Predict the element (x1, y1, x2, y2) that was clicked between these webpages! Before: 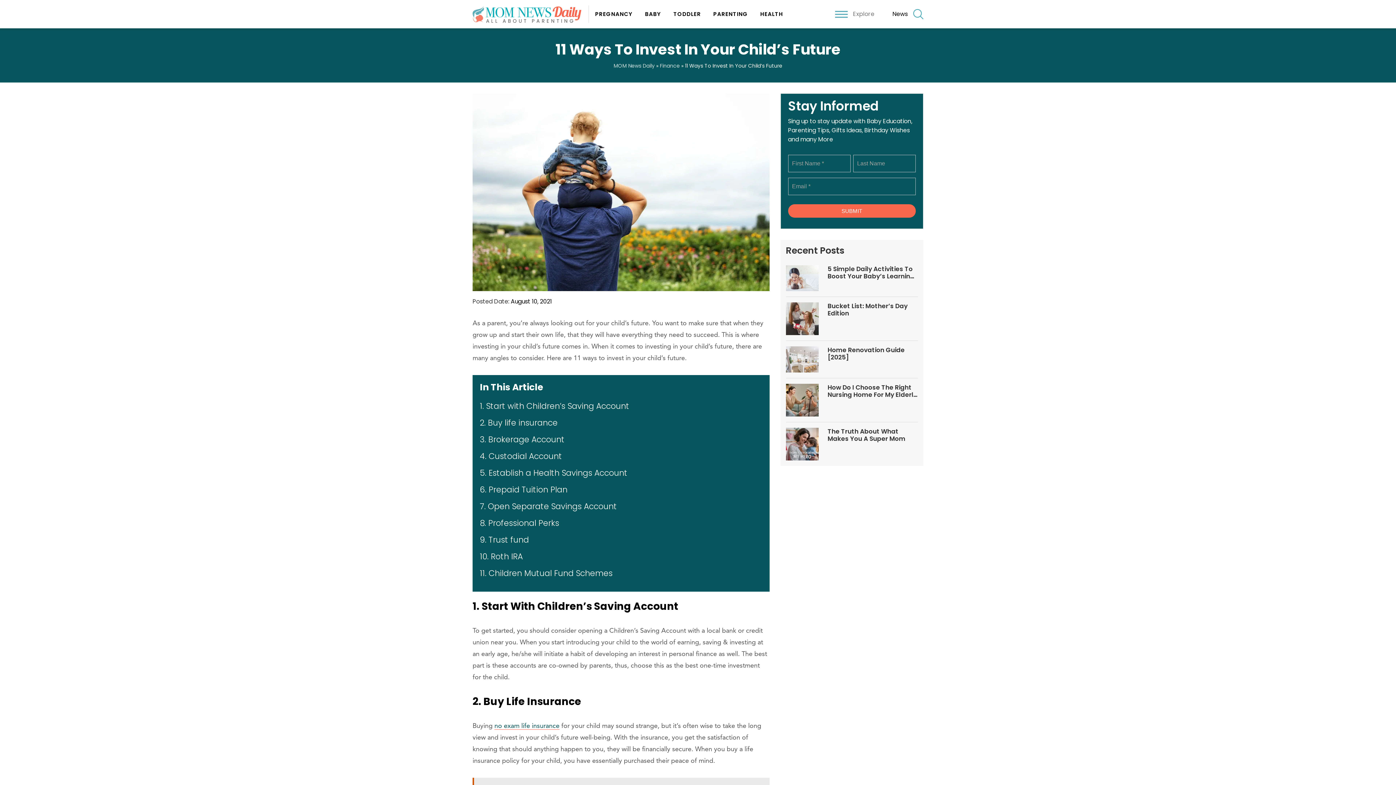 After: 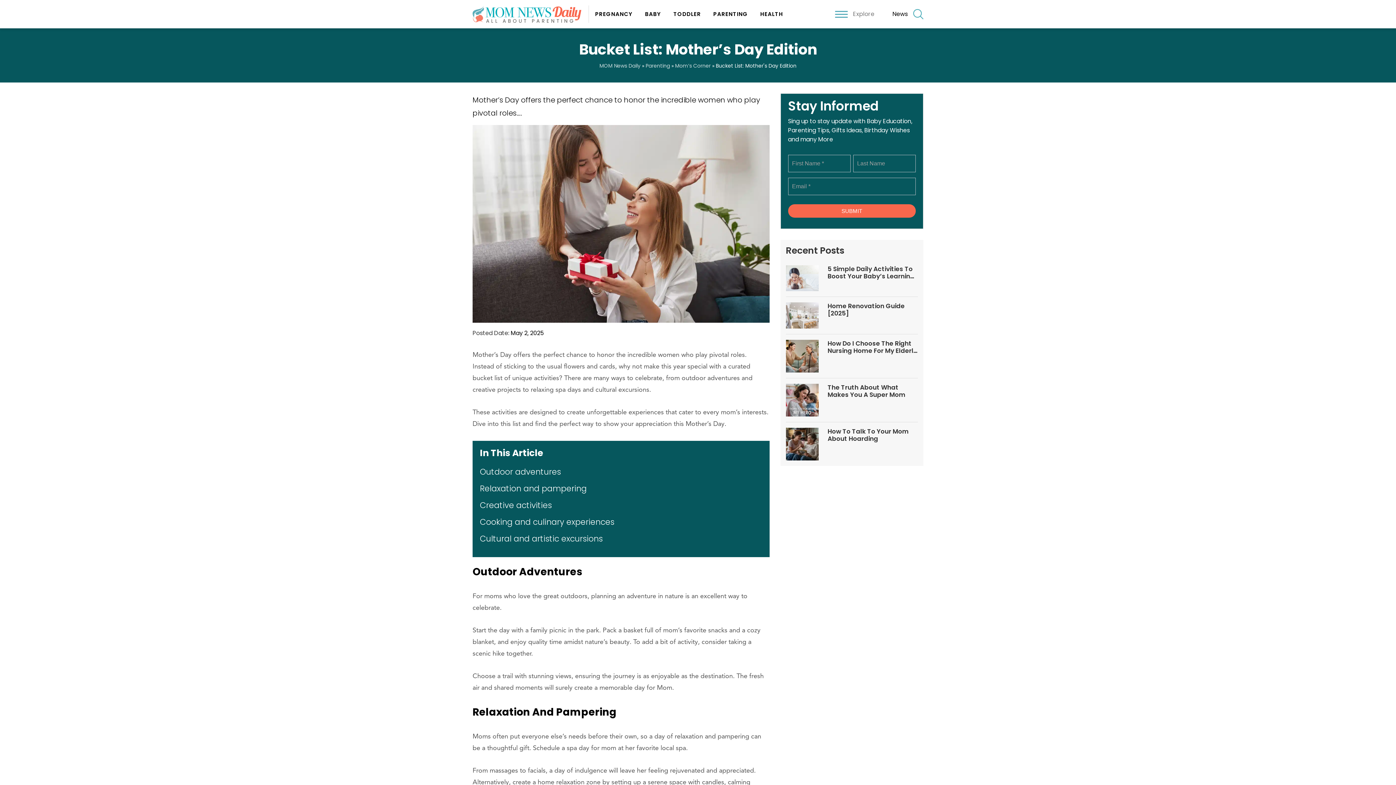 Action: bbox: (827, 302, 918, 317) label: Bucket List: Mother’s Day Edition